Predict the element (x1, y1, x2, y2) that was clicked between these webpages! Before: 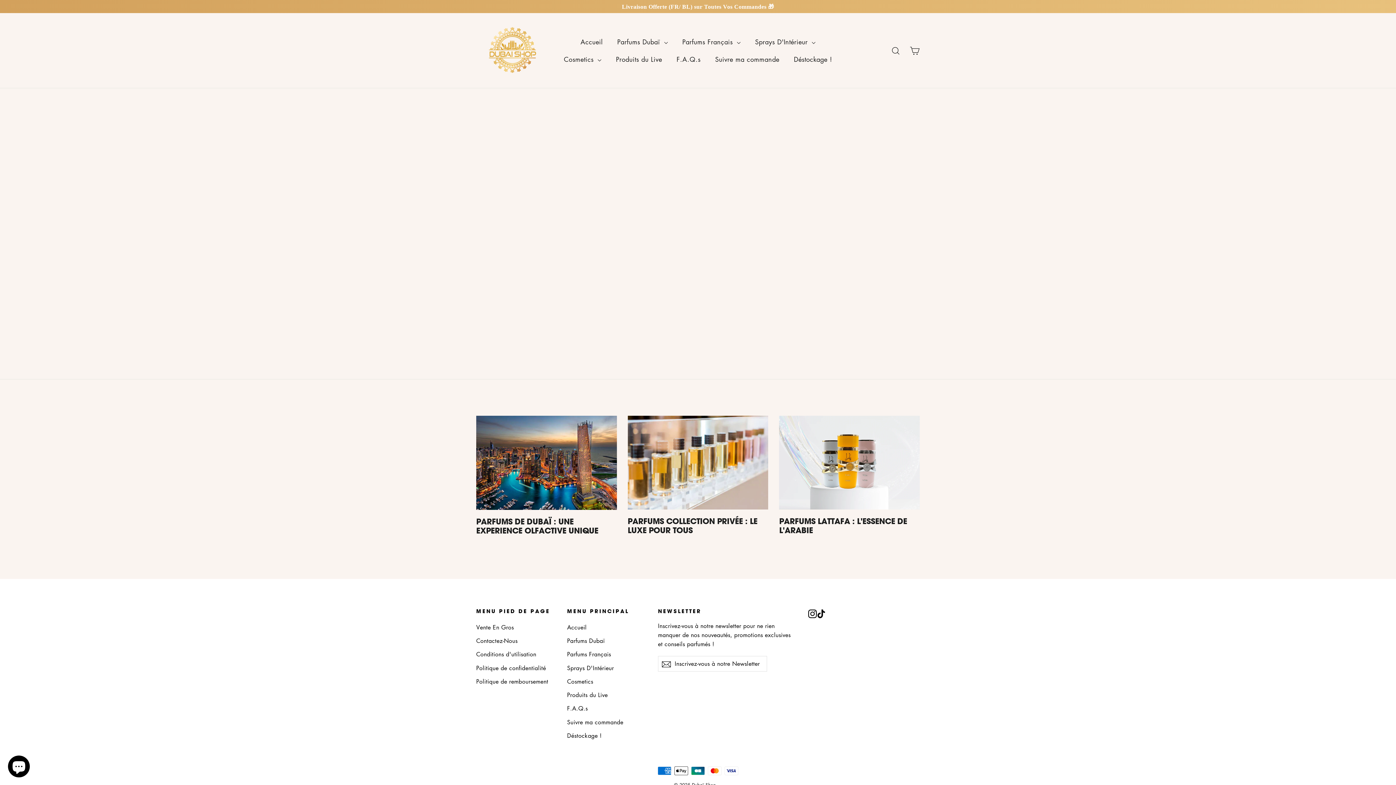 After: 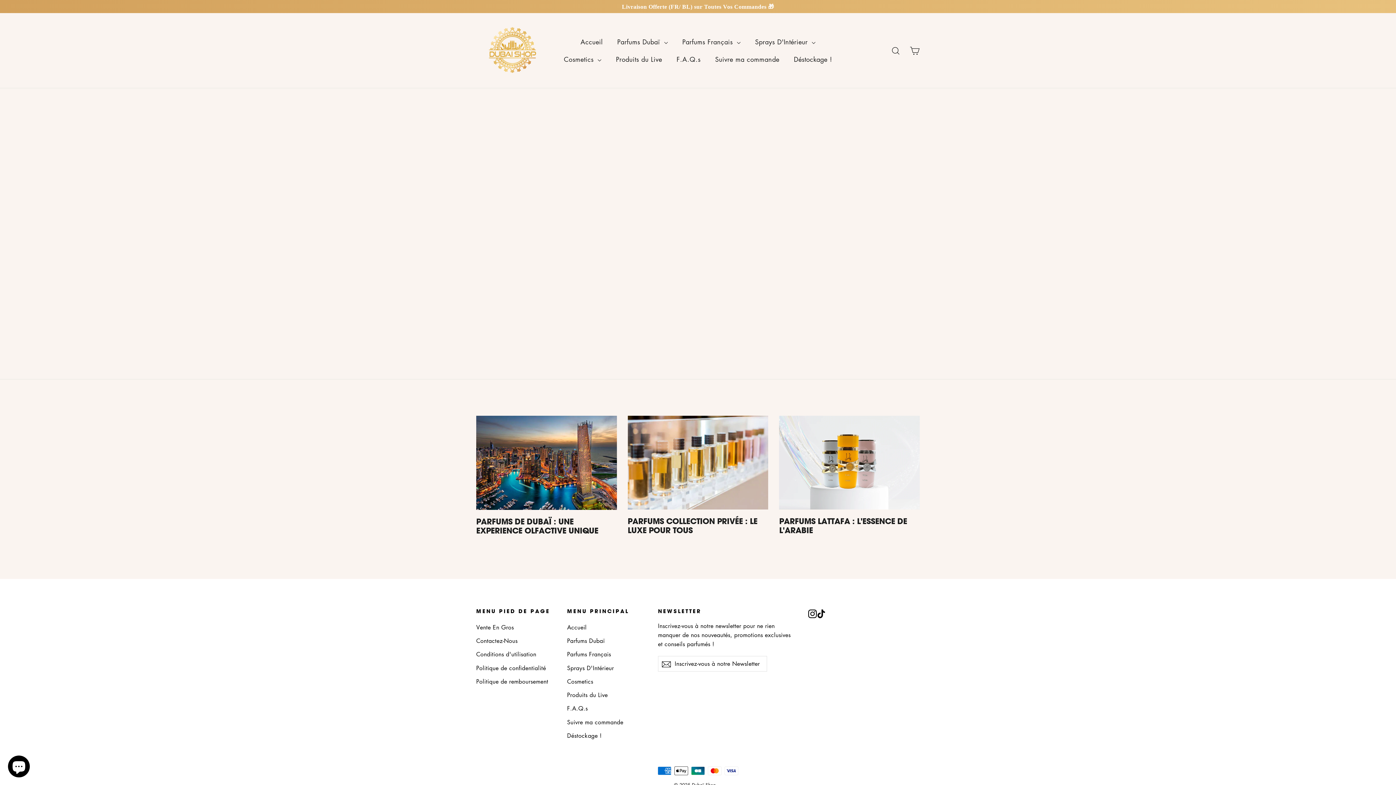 Action: label: Cosmetics bbox: (567, 675, 647, 687)